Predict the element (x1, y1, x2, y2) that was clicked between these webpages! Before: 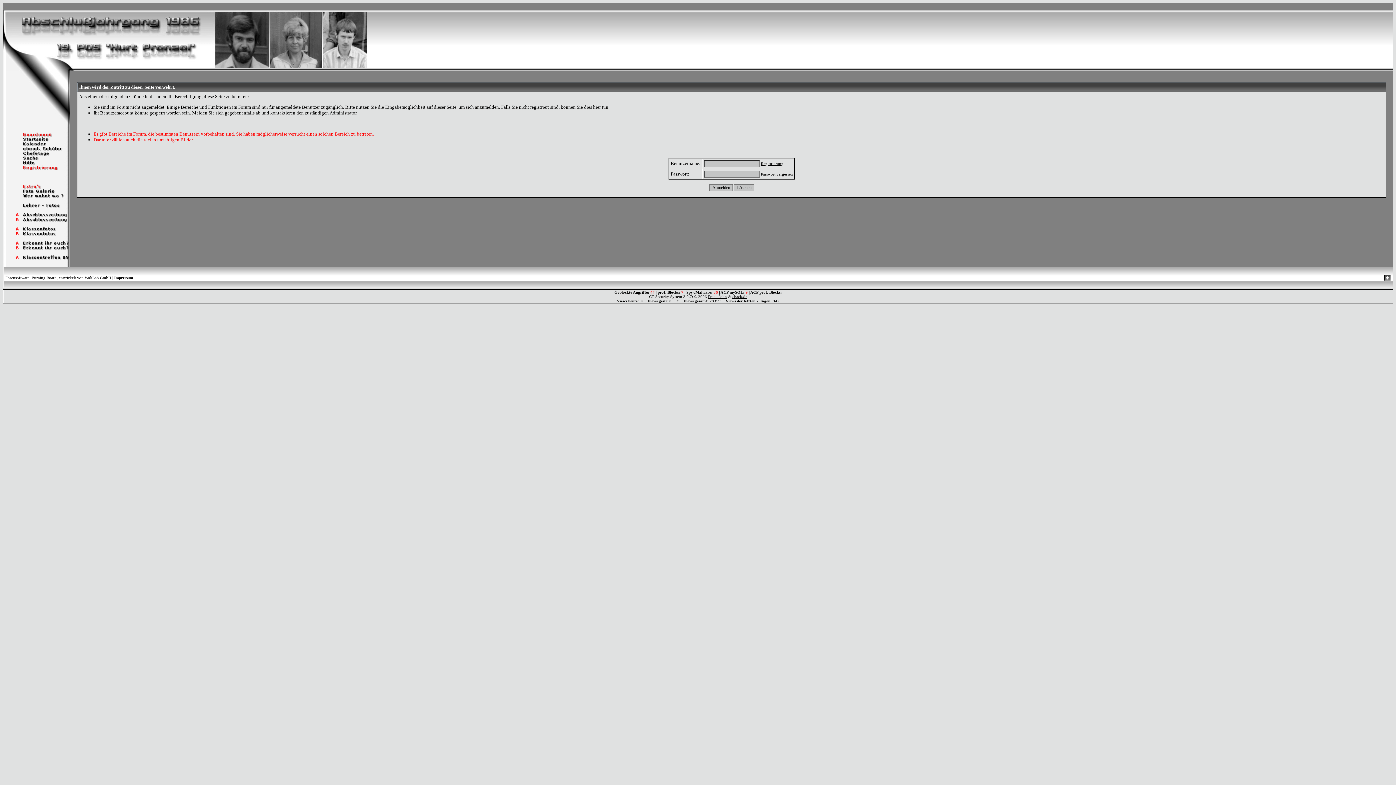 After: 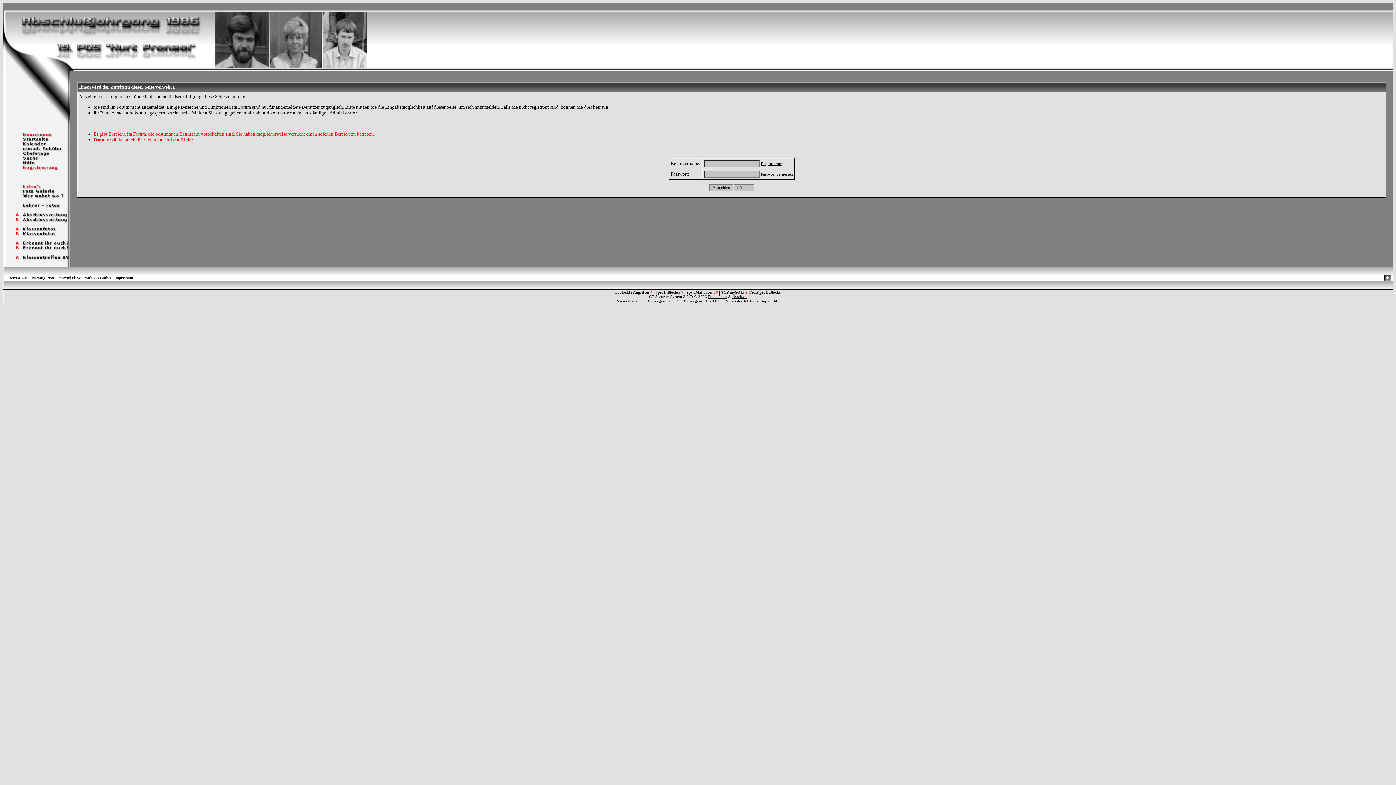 Action: bbox: (3, 240, 70, 246)